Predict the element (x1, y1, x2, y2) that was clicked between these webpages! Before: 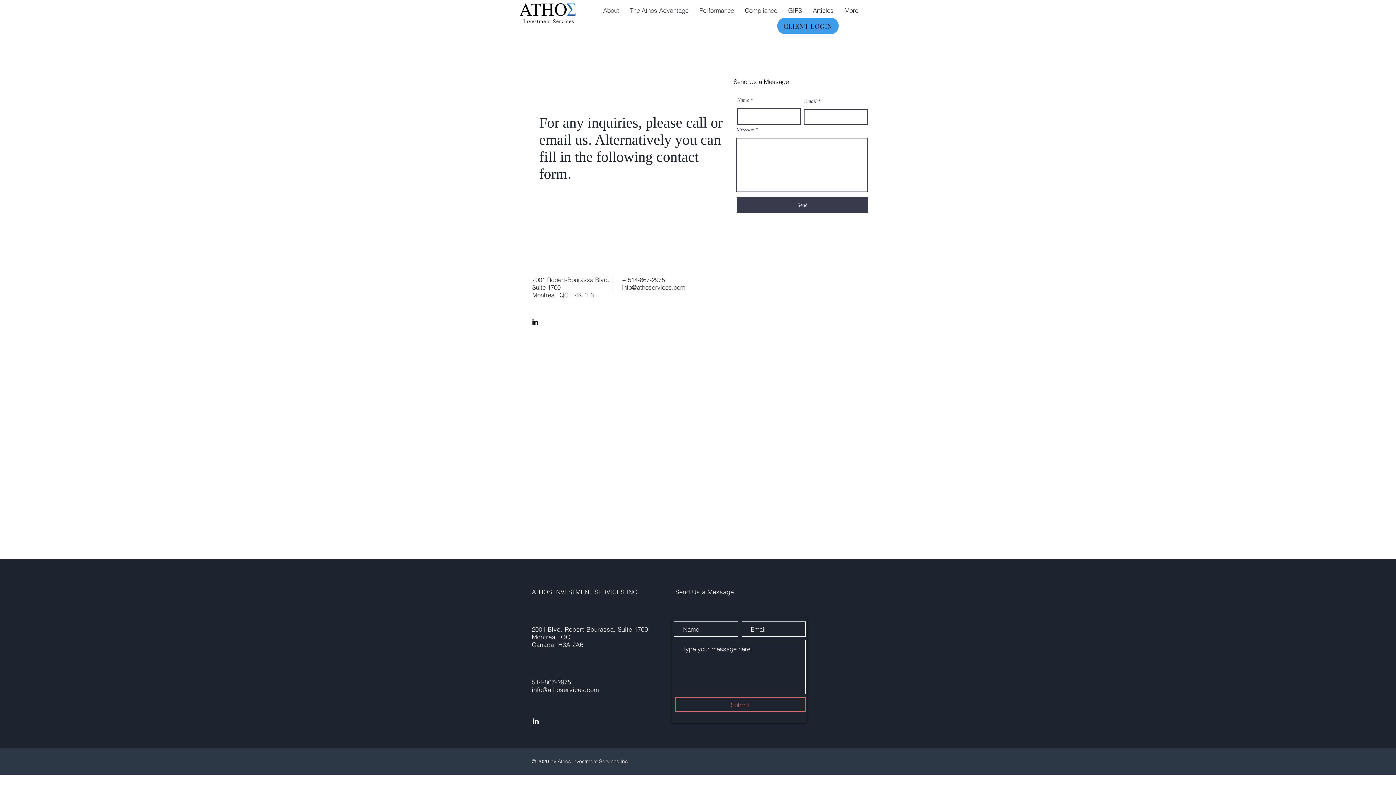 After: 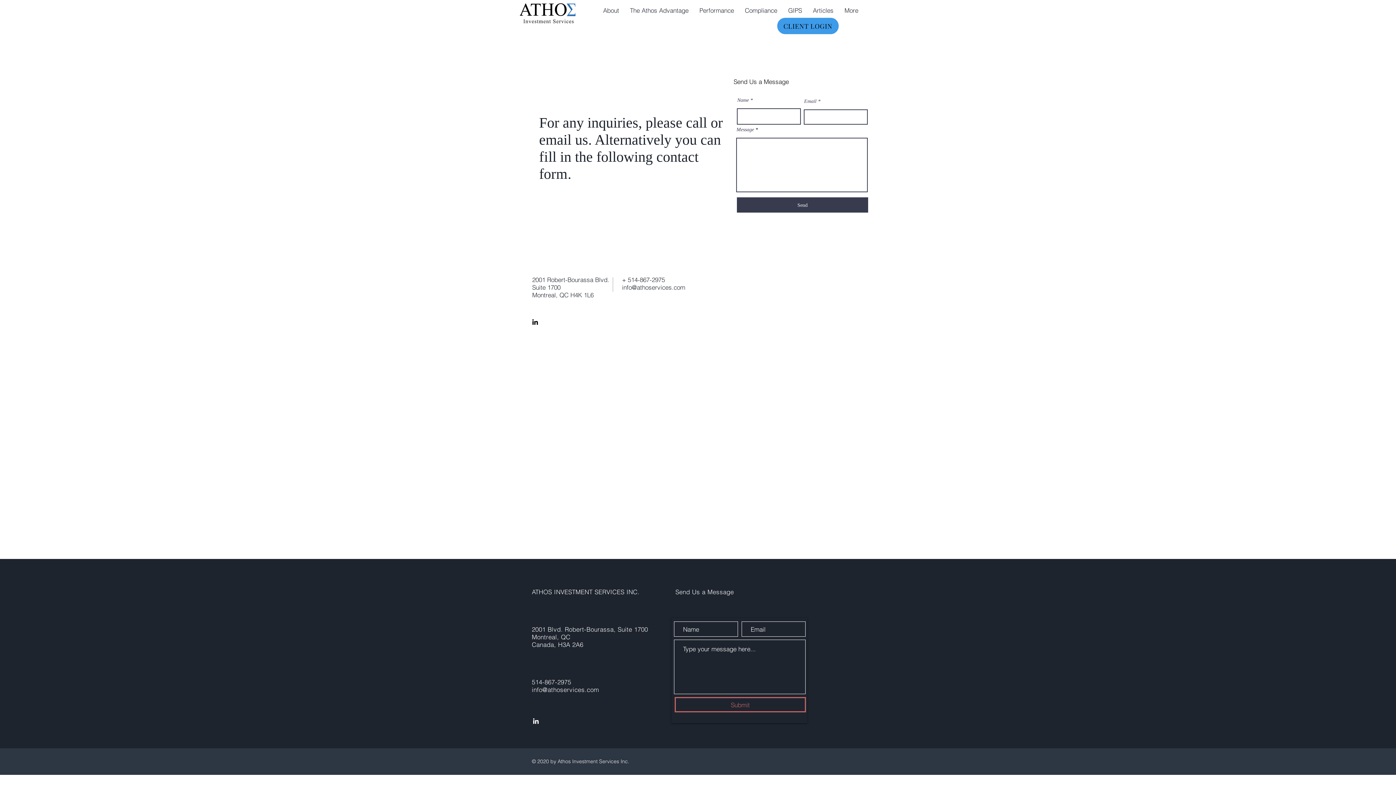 Action: label: White LinkedIn Icon bbox: (532, 717, 540, 725)